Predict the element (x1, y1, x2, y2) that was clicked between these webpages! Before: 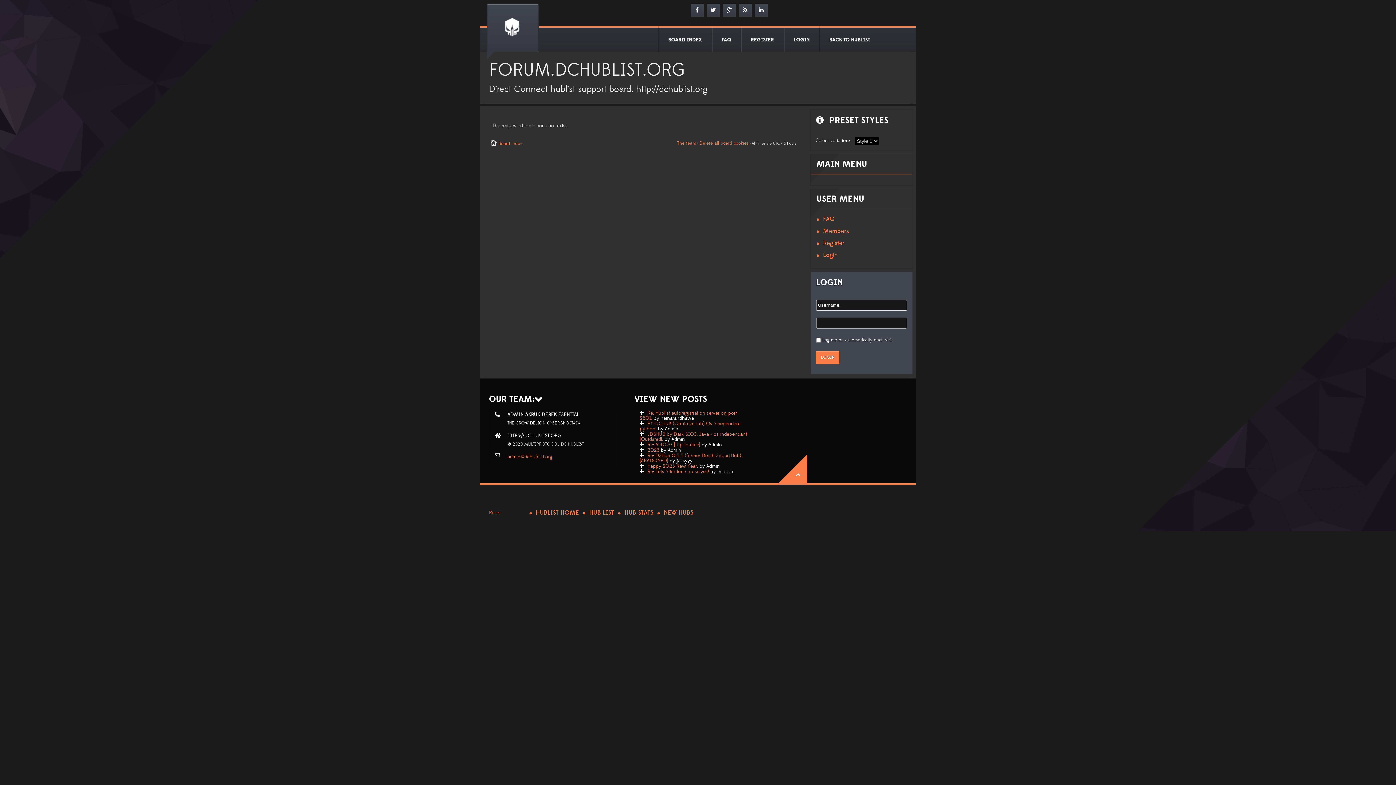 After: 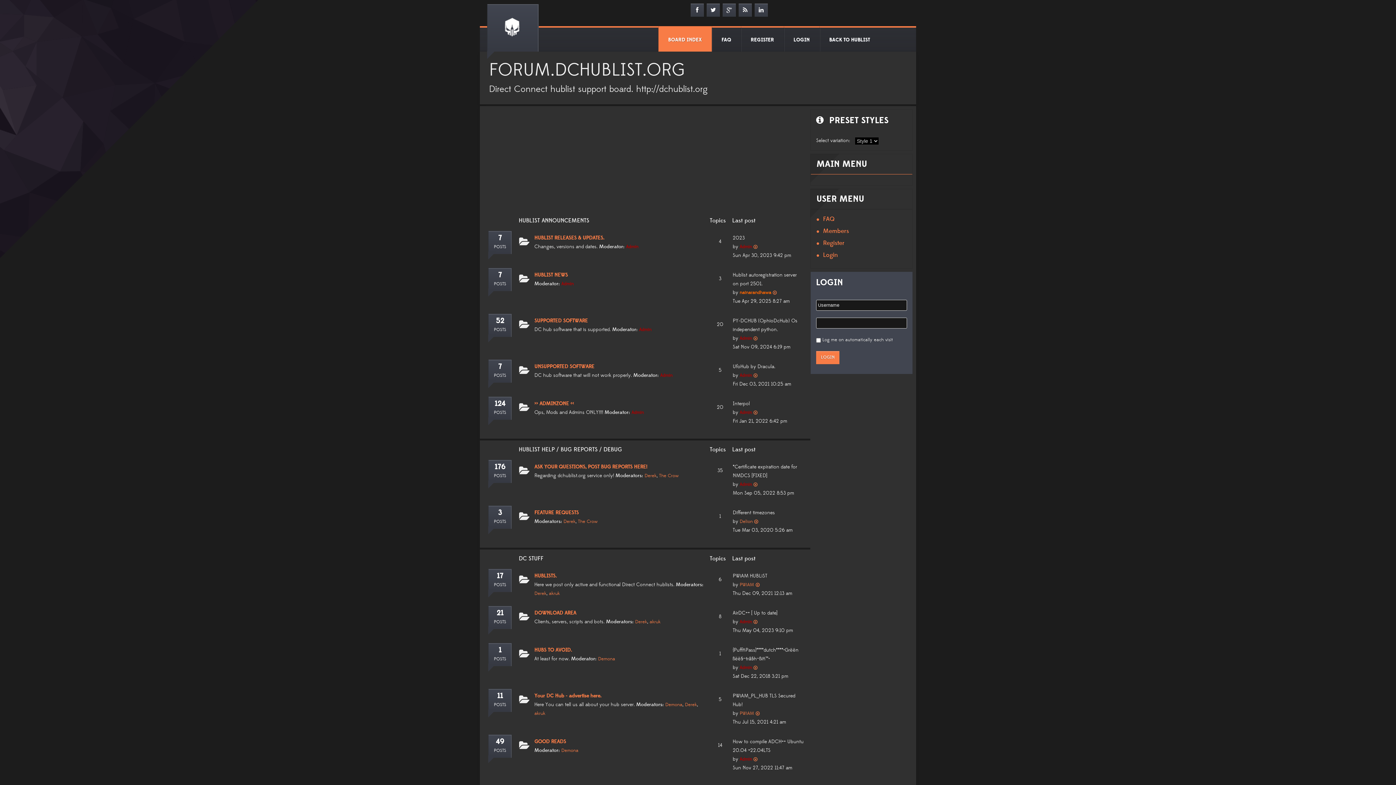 Action: bbox: (498, 140, 522, 146) label: Board index